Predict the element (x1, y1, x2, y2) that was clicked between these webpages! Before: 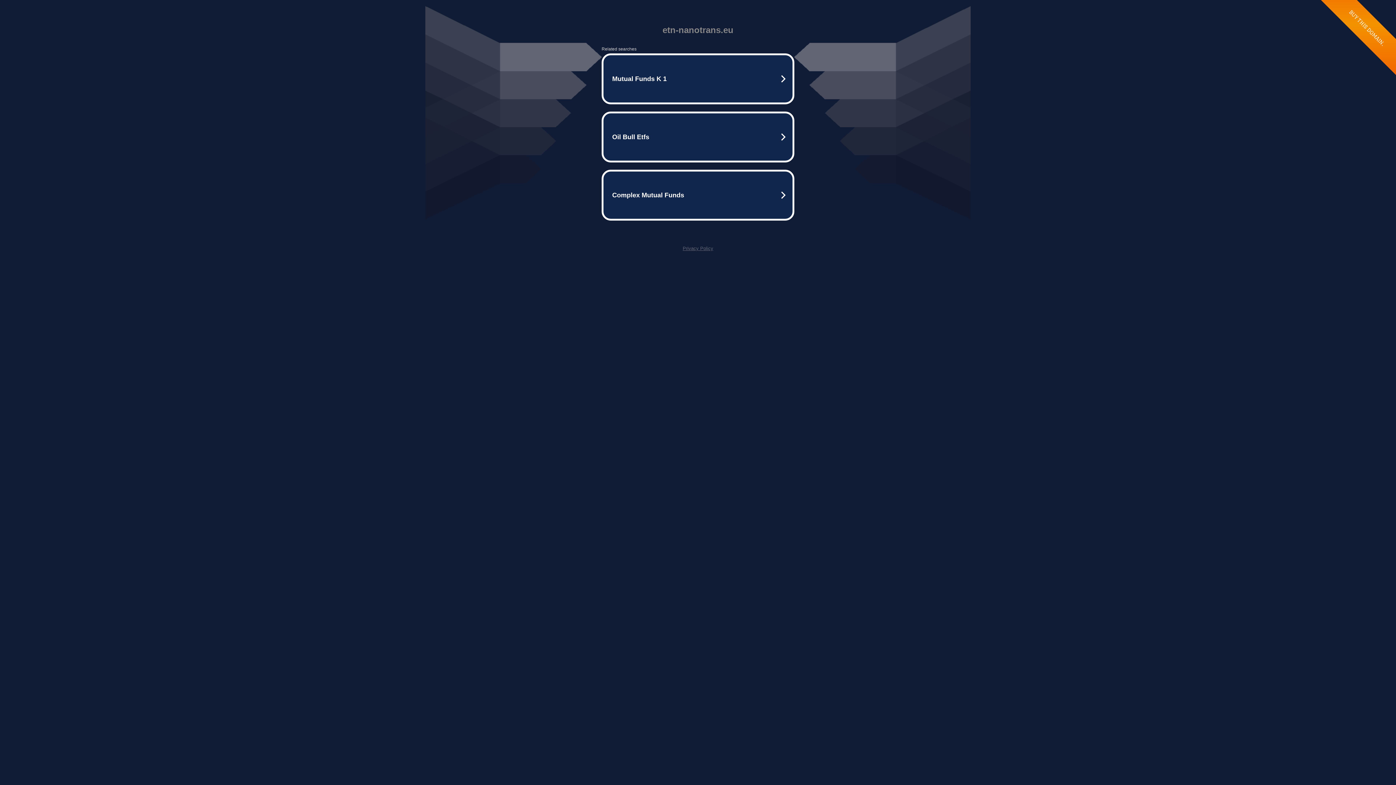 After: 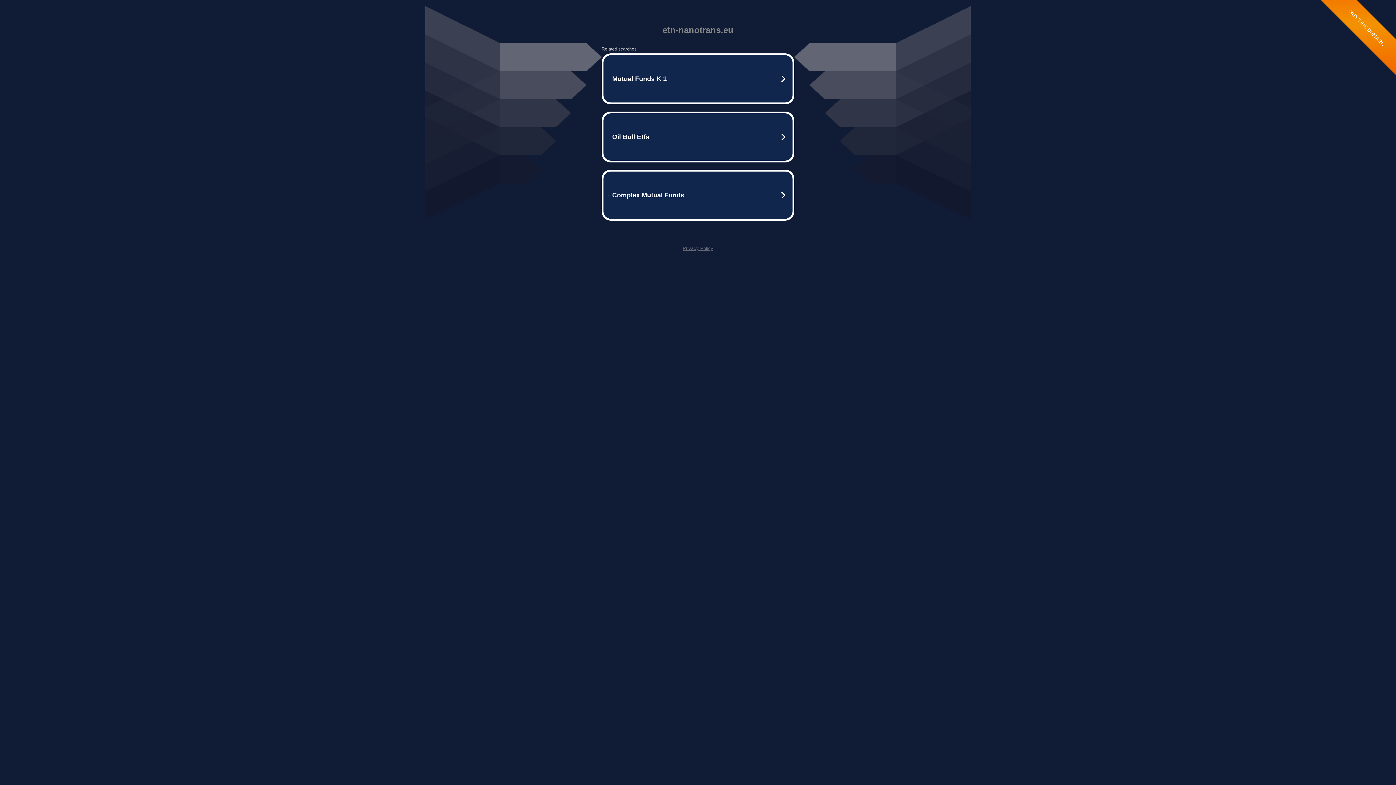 Action: bbox: (682, 245, 713, 251) label: Privacy Policy